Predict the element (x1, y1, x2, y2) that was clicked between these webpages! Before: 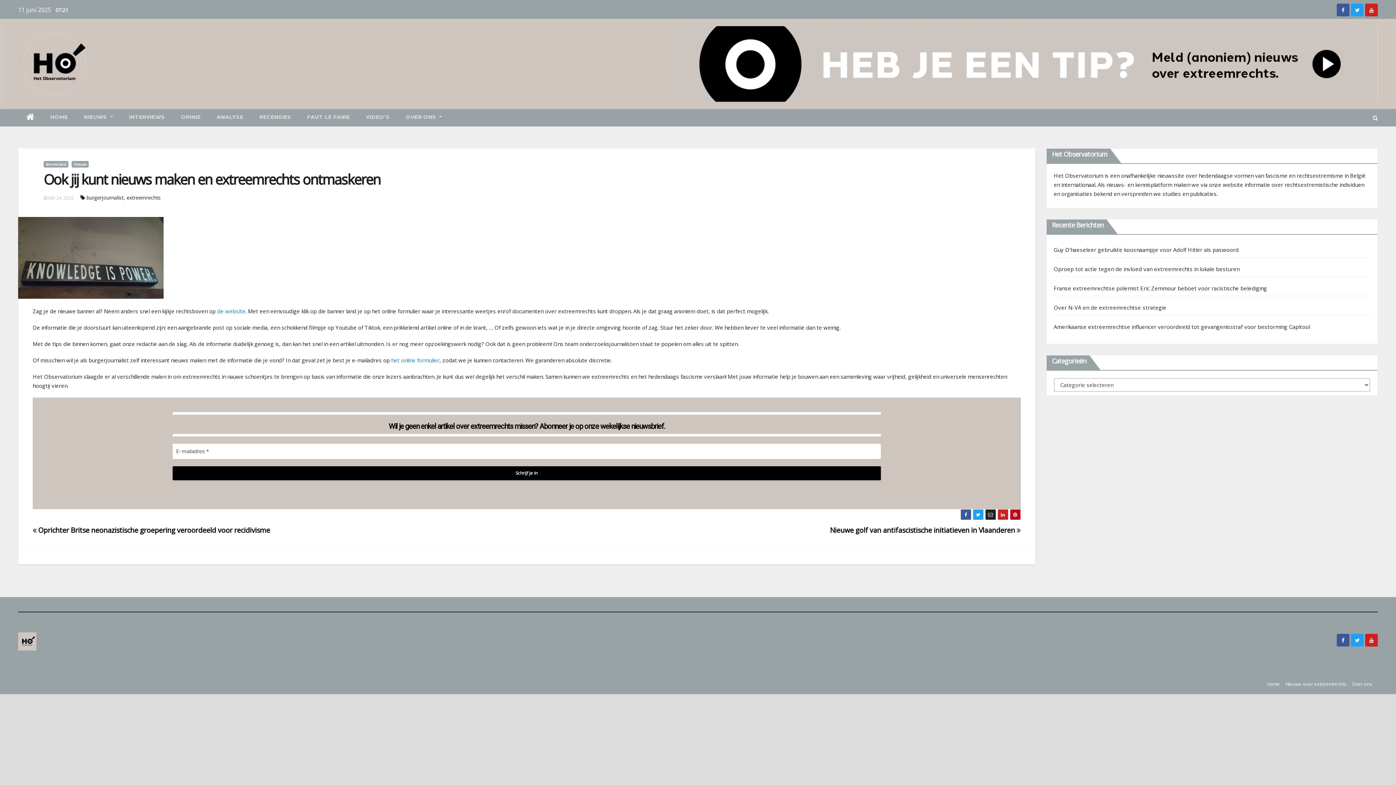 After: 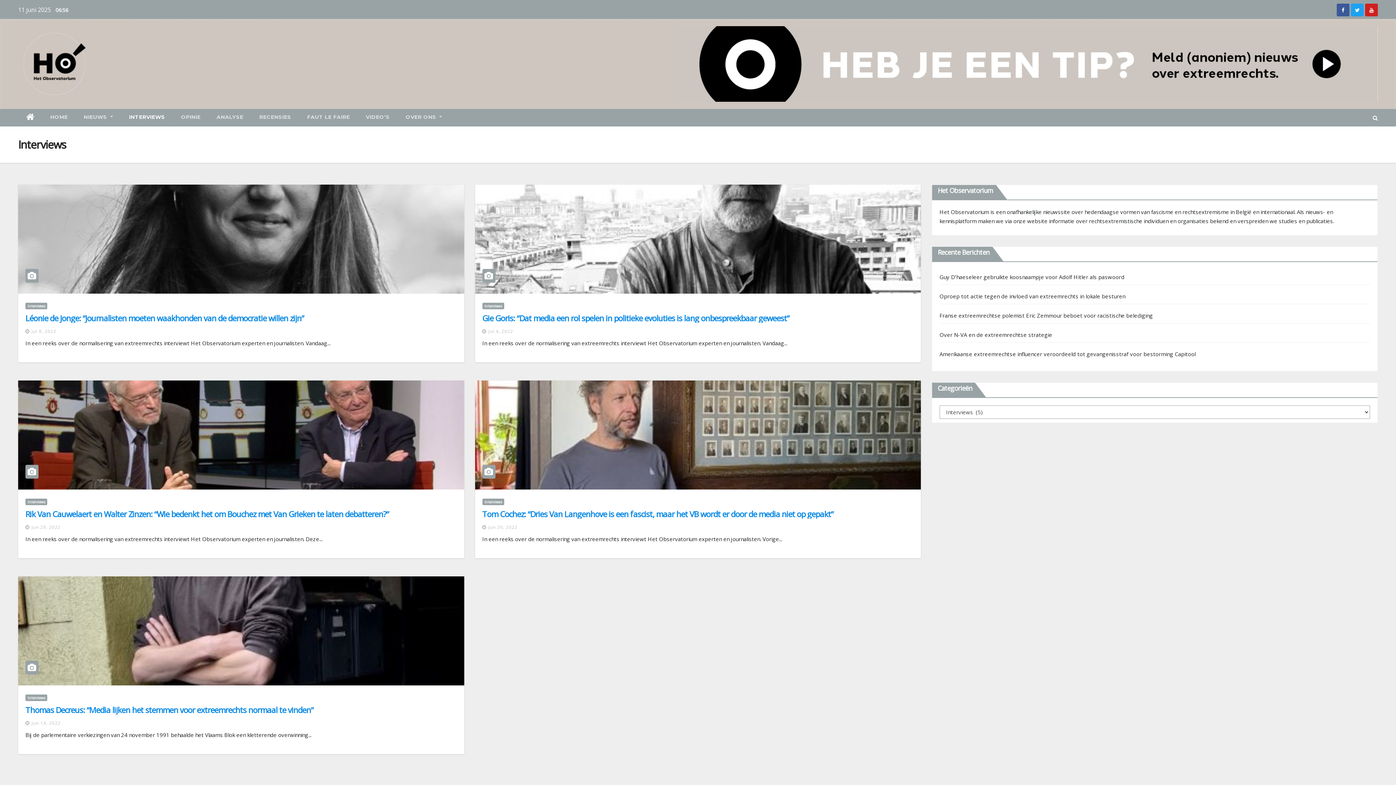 Action: bbox: (121, 109, 173, 125) label: INTERVIEWS